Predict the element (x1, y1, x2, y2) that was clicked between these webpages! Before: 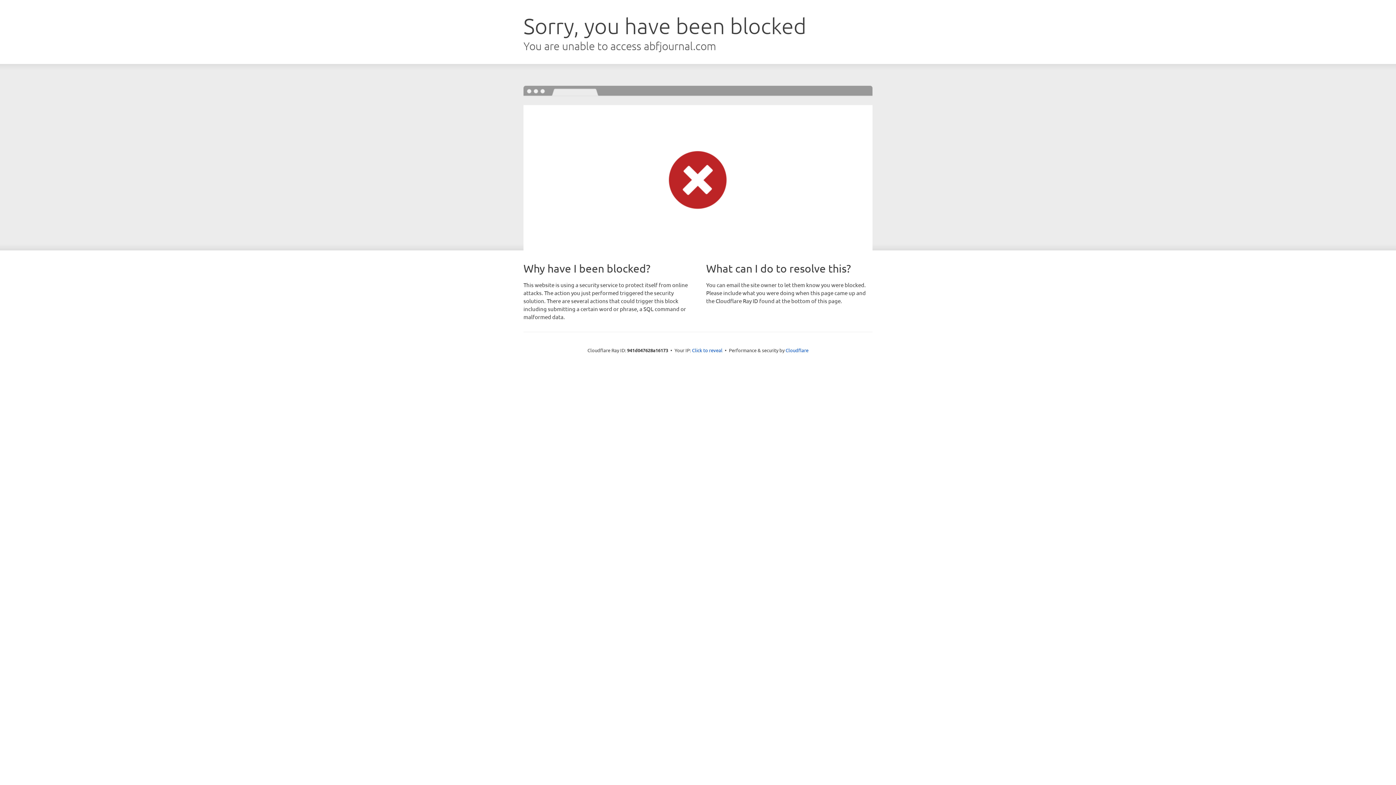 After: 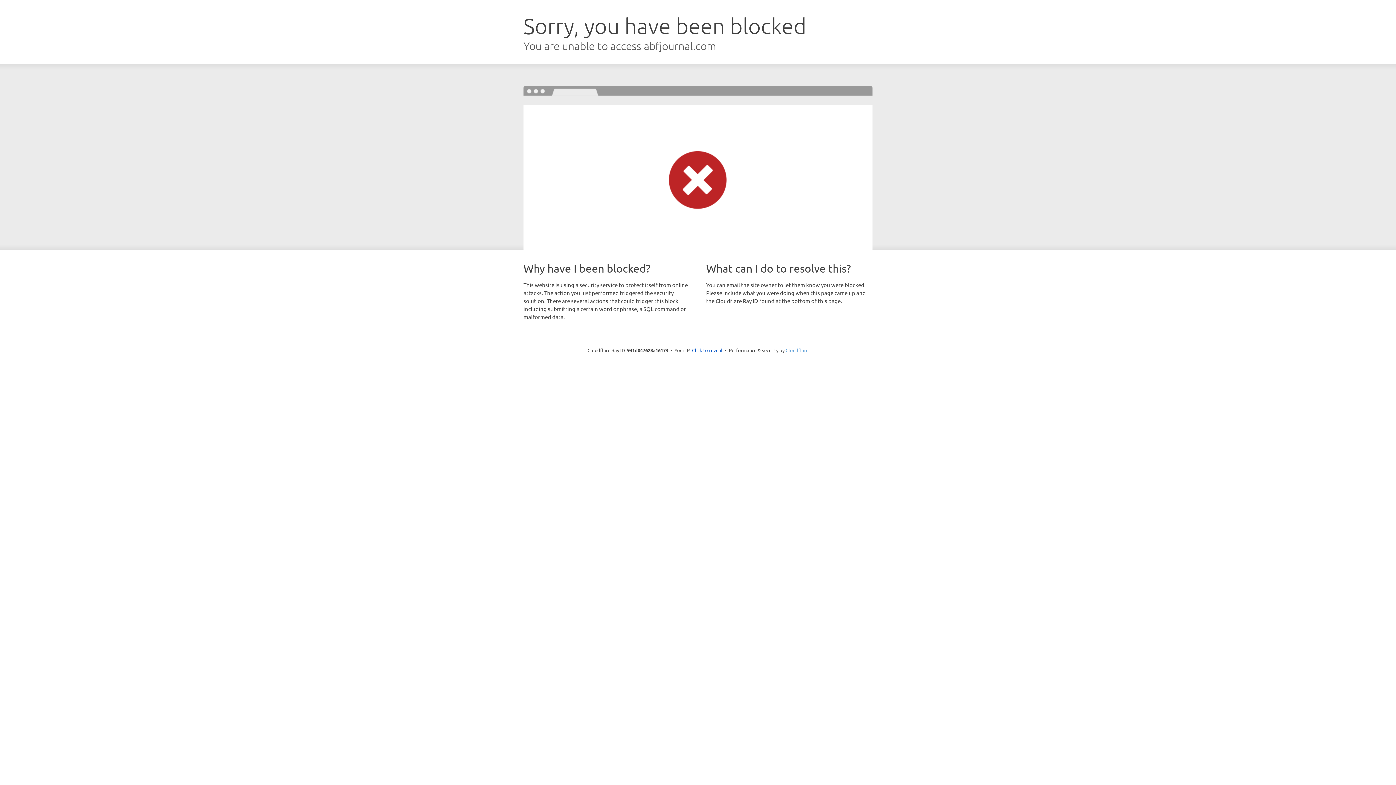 Action: bbox: (785, 347, 808, 353) label: Cloudflare